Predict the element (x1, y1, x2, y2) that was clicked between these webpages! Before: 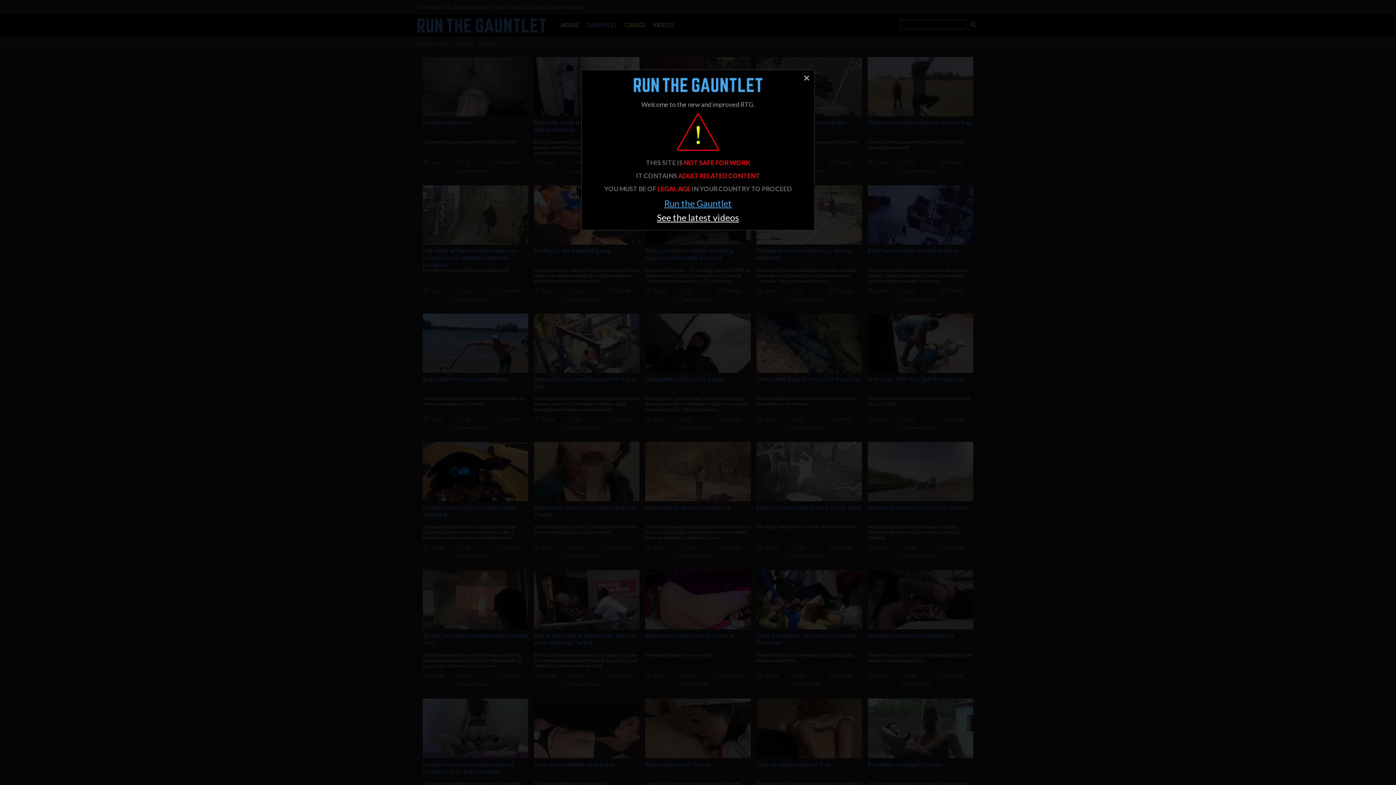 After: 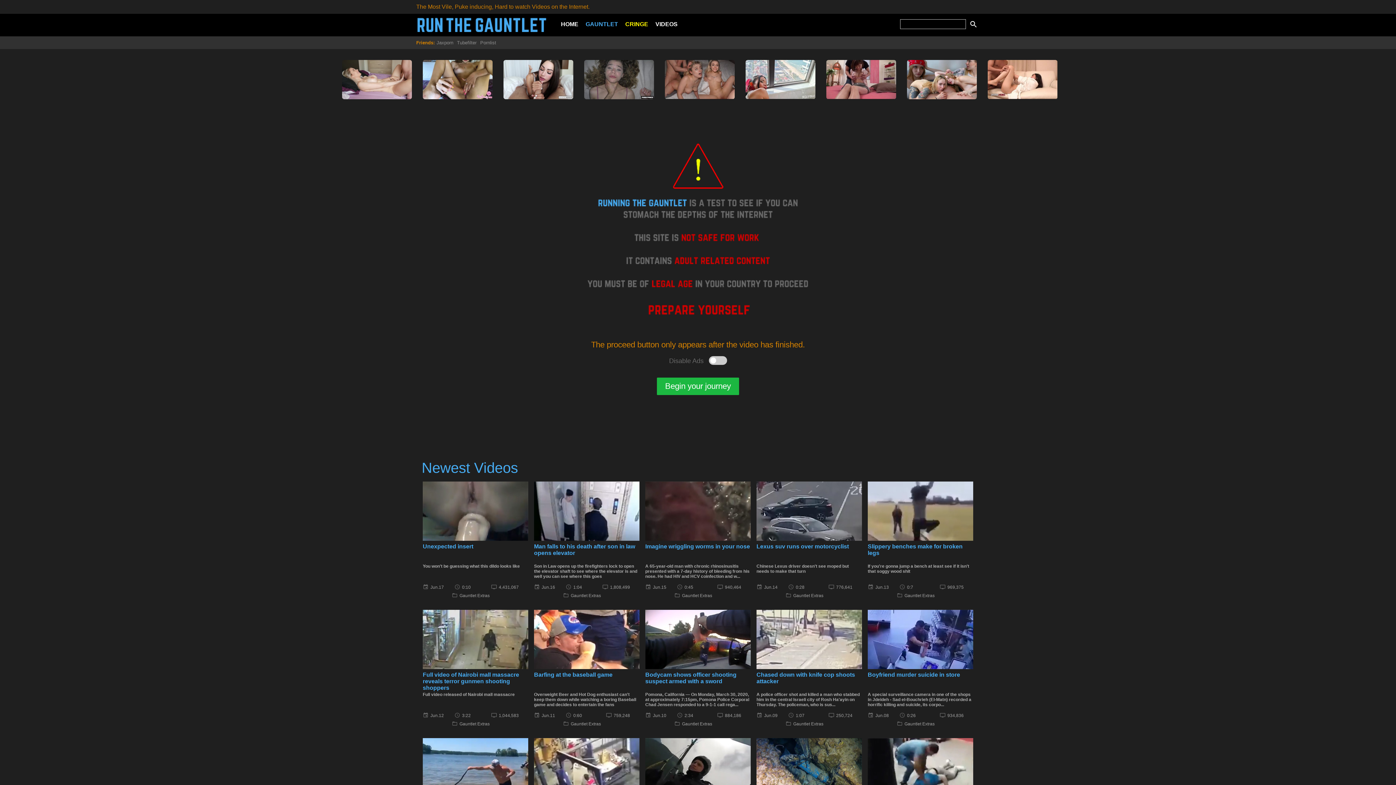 Action: label: Run the Gauntlet bbox: (664, 198, 732, 208)